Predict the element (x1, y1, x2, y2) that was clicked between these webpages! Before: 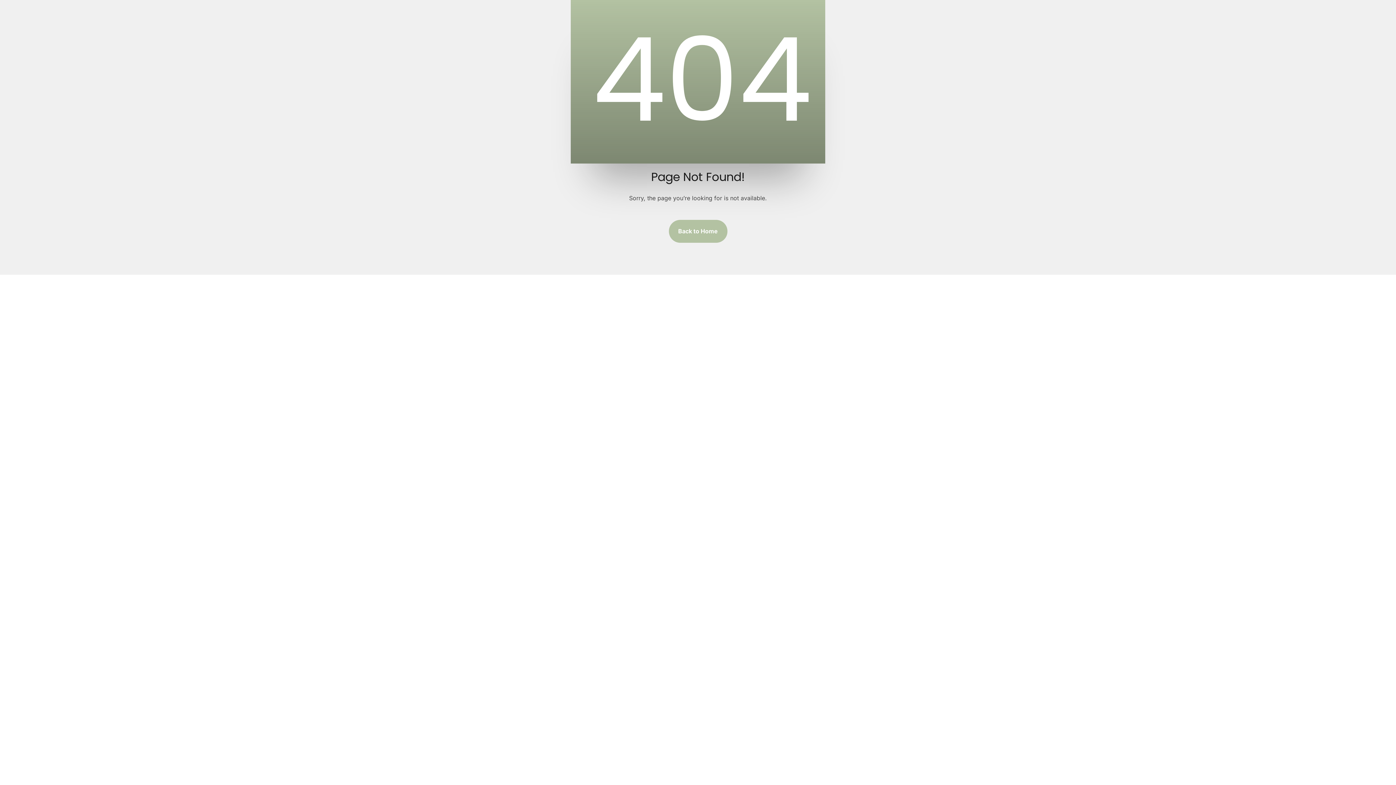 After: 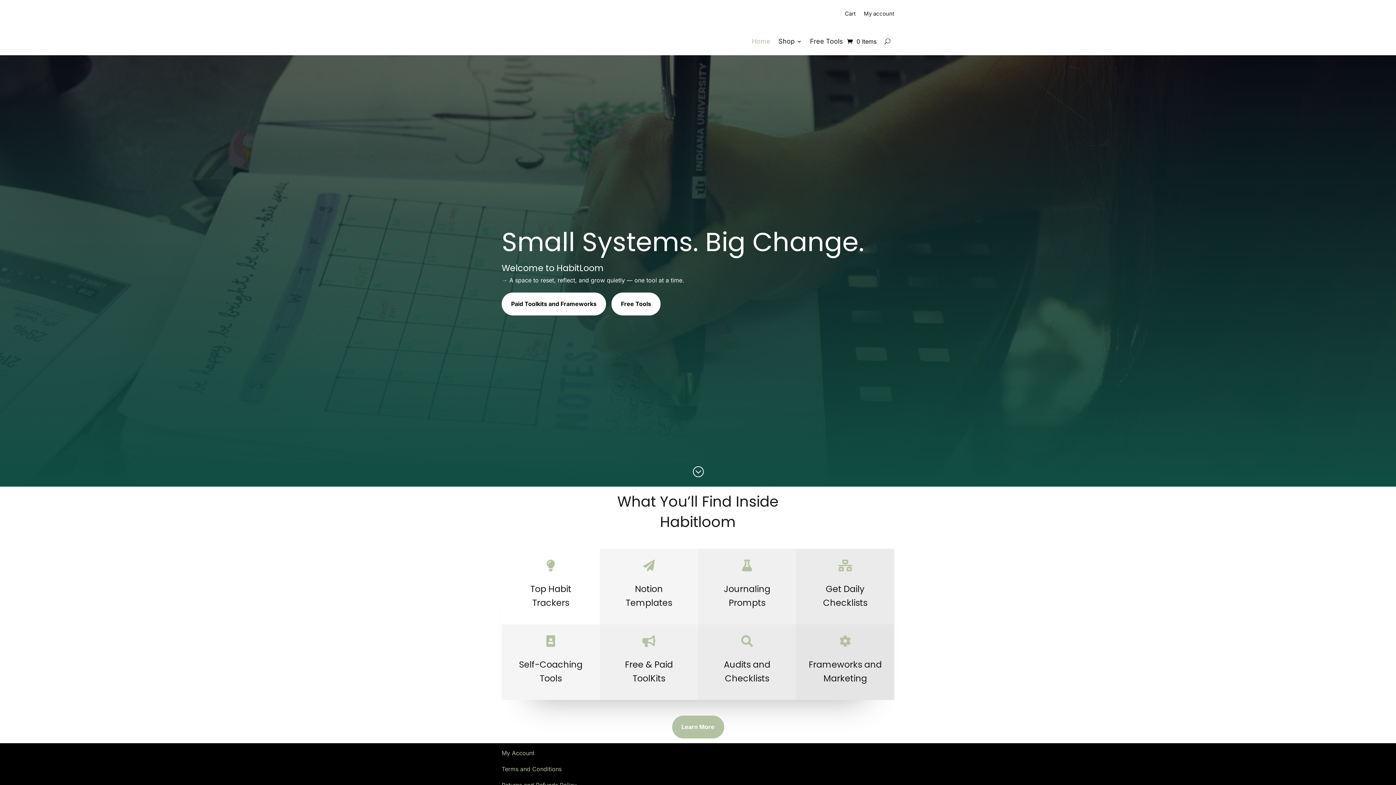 Action: bbox: (668, 220, 727, 242) label: Back to Home